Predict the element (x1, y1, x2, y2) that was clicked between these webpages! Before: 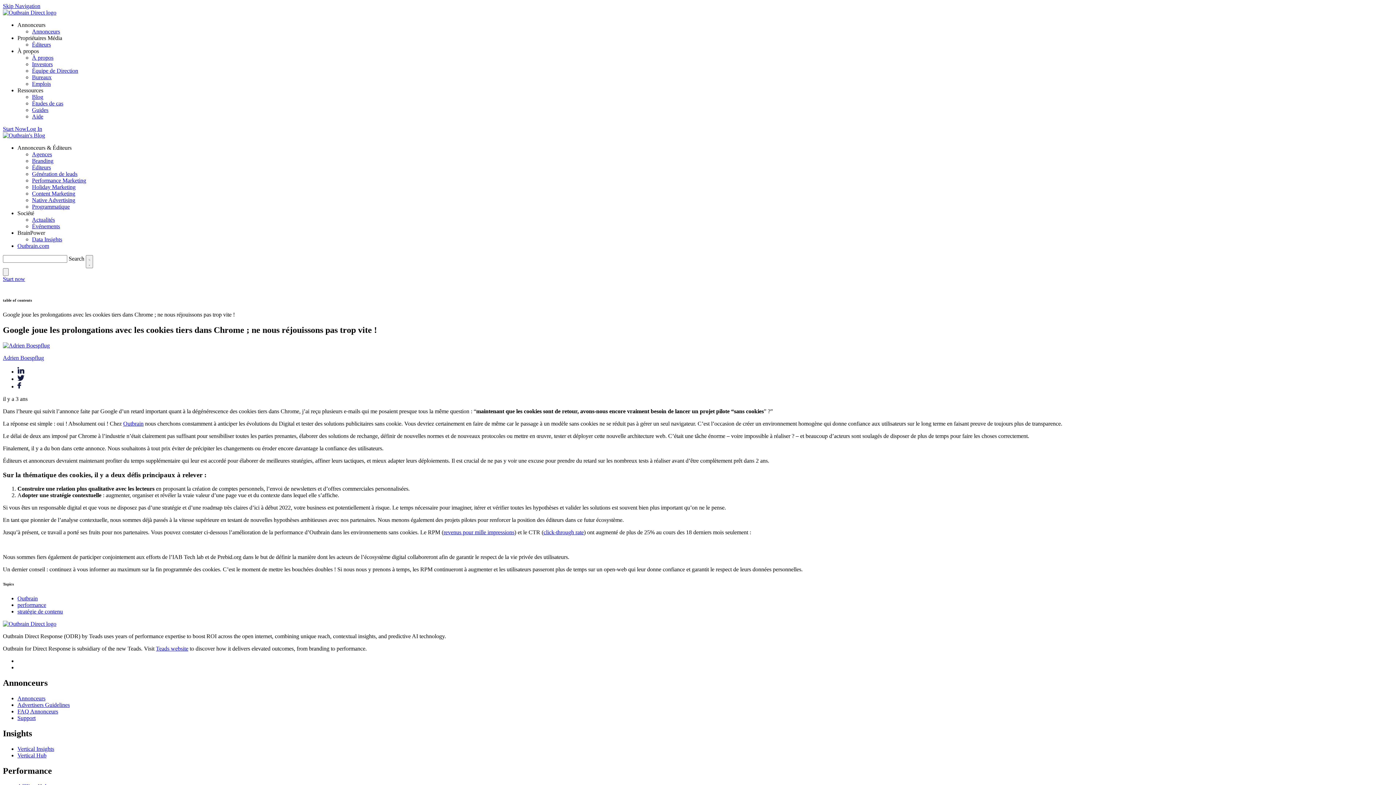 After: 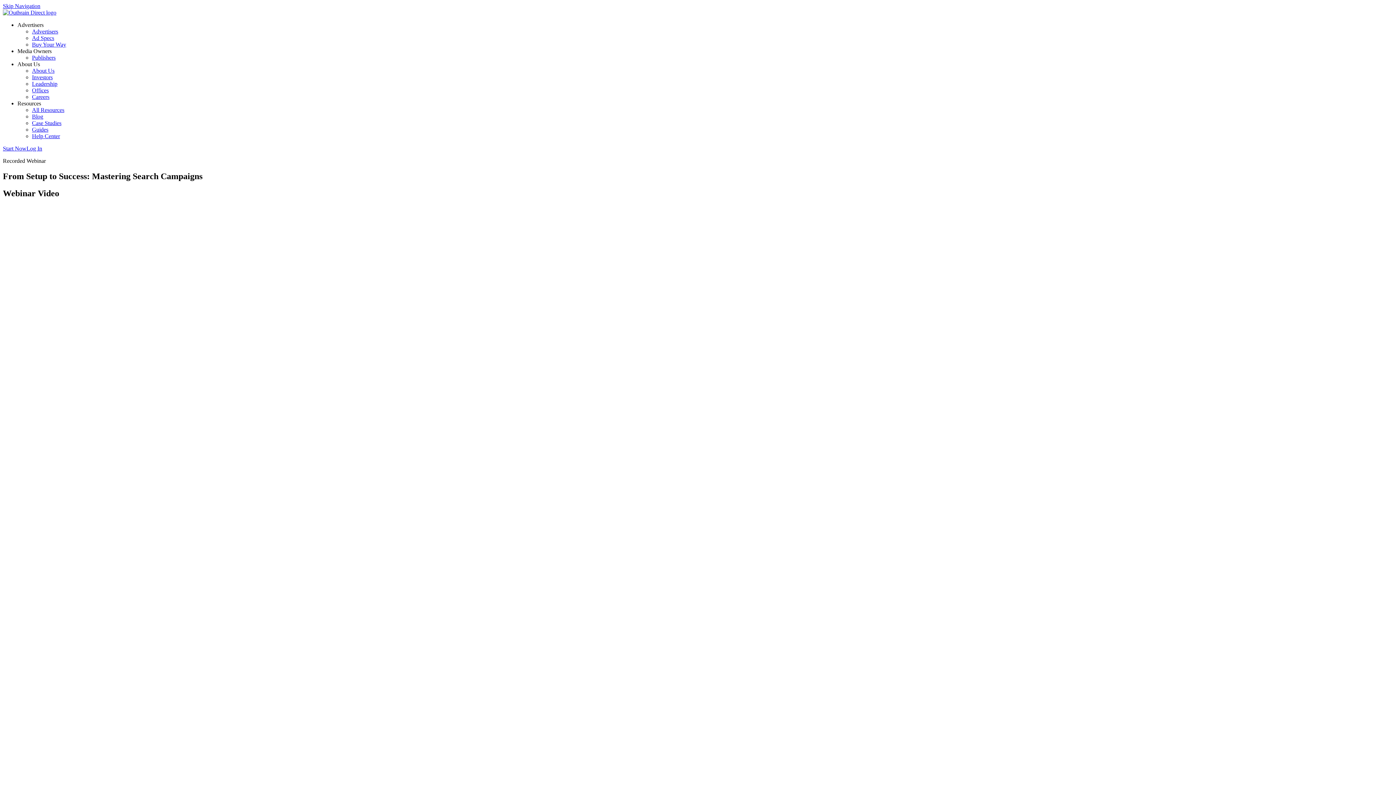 Action: bbox: (17, 752, 46, 758) label: Vertical Hub